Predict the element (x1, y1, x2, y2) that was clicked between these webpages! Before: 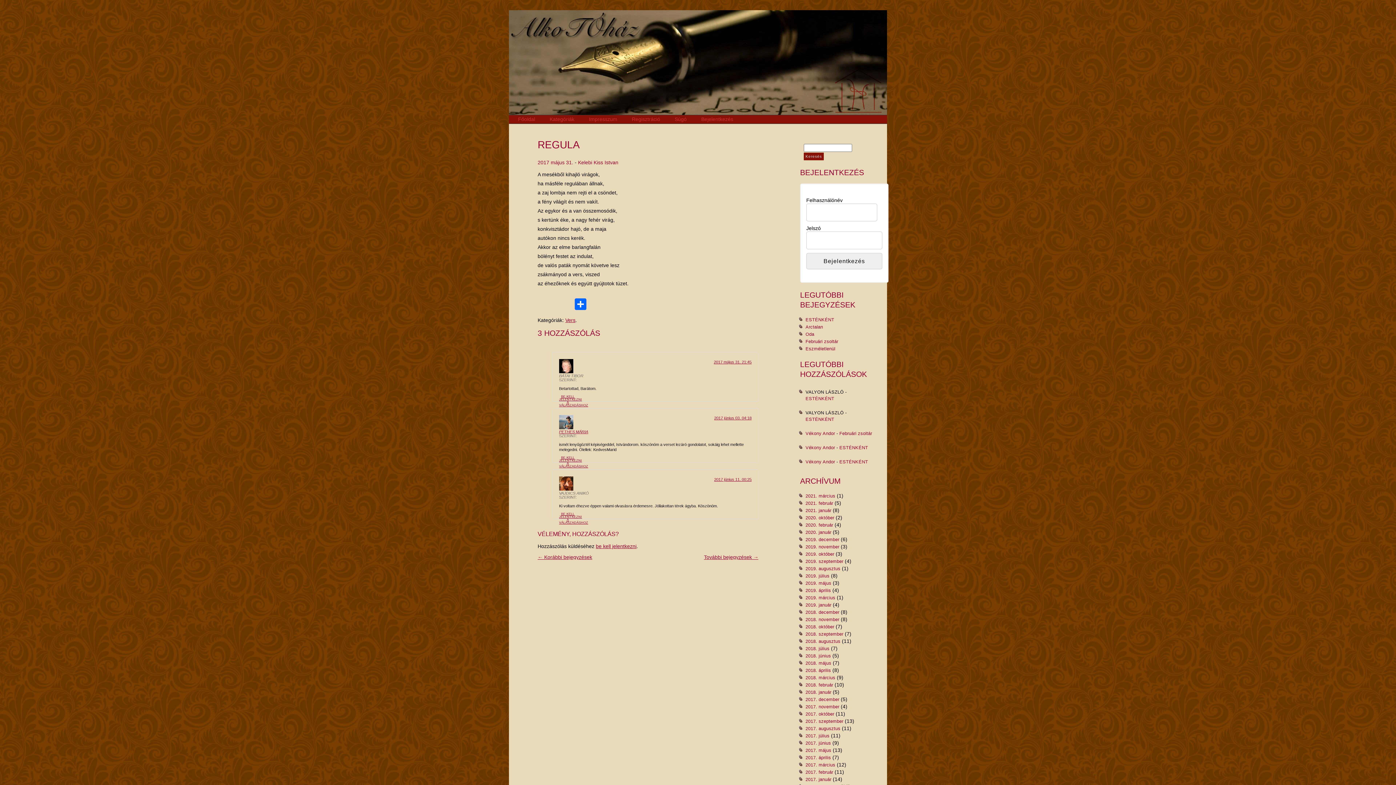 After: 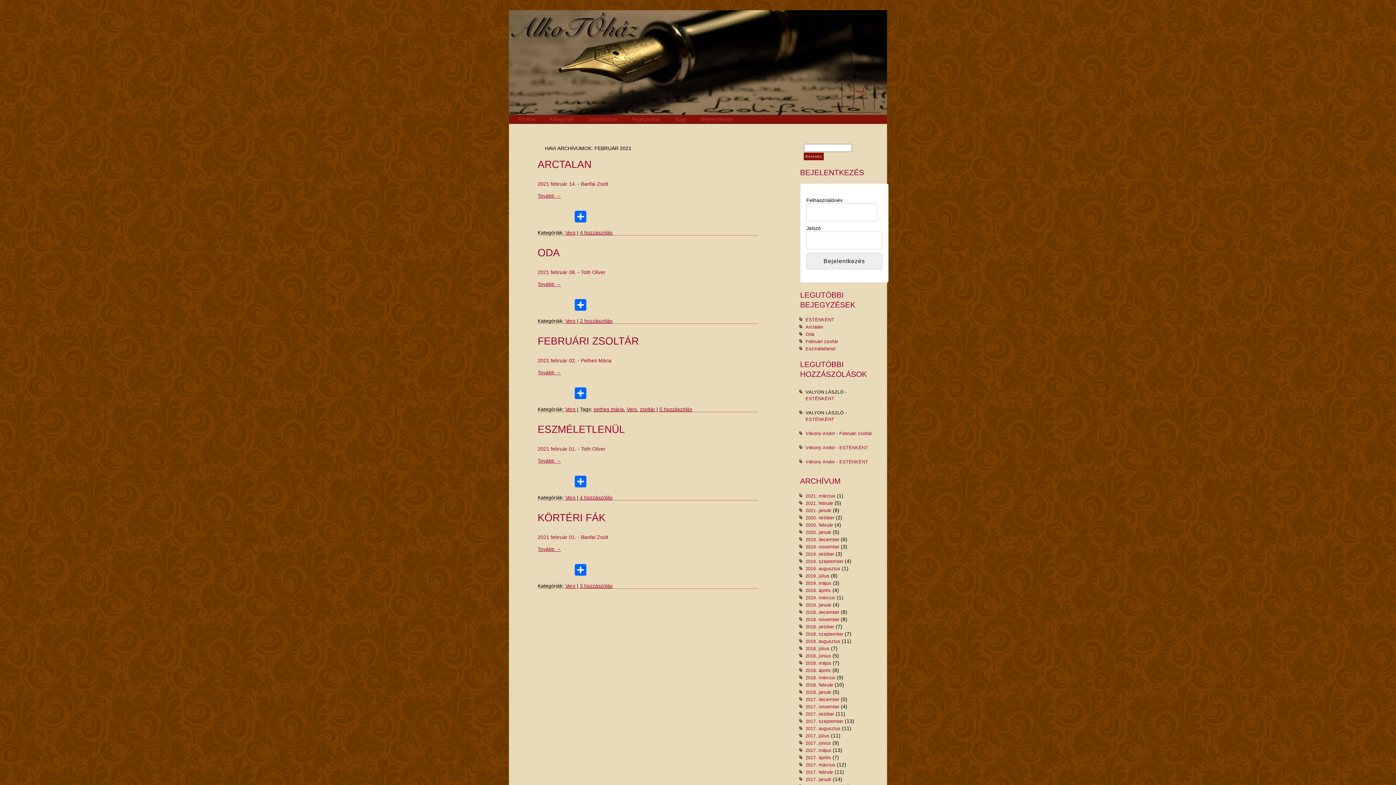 Action: label: 2021. február bbox: (805, 497, 833, 509)